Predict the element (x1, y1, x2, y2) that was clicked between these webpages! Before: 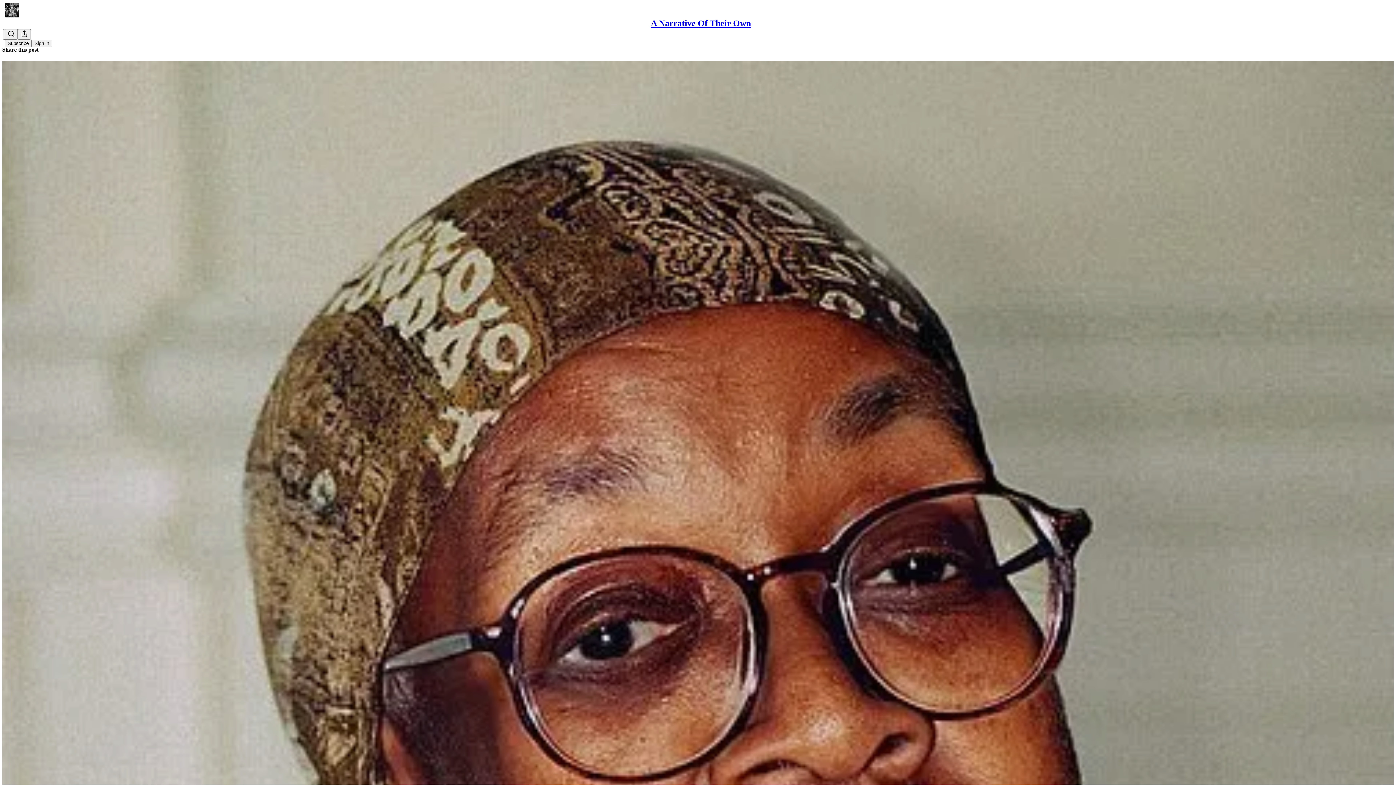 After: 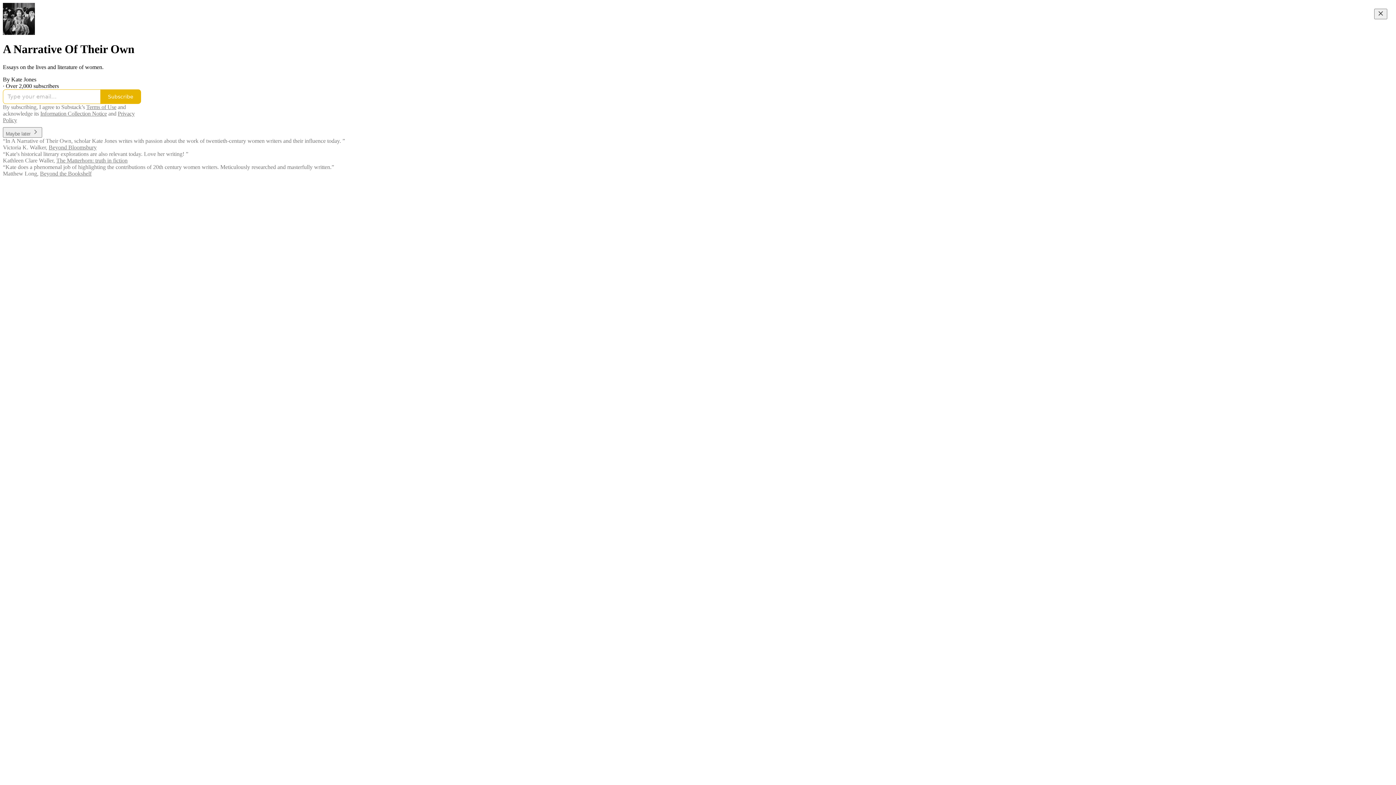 Action: label: A Narrative Of Their Own bbox: (651, 18, 751, 28)